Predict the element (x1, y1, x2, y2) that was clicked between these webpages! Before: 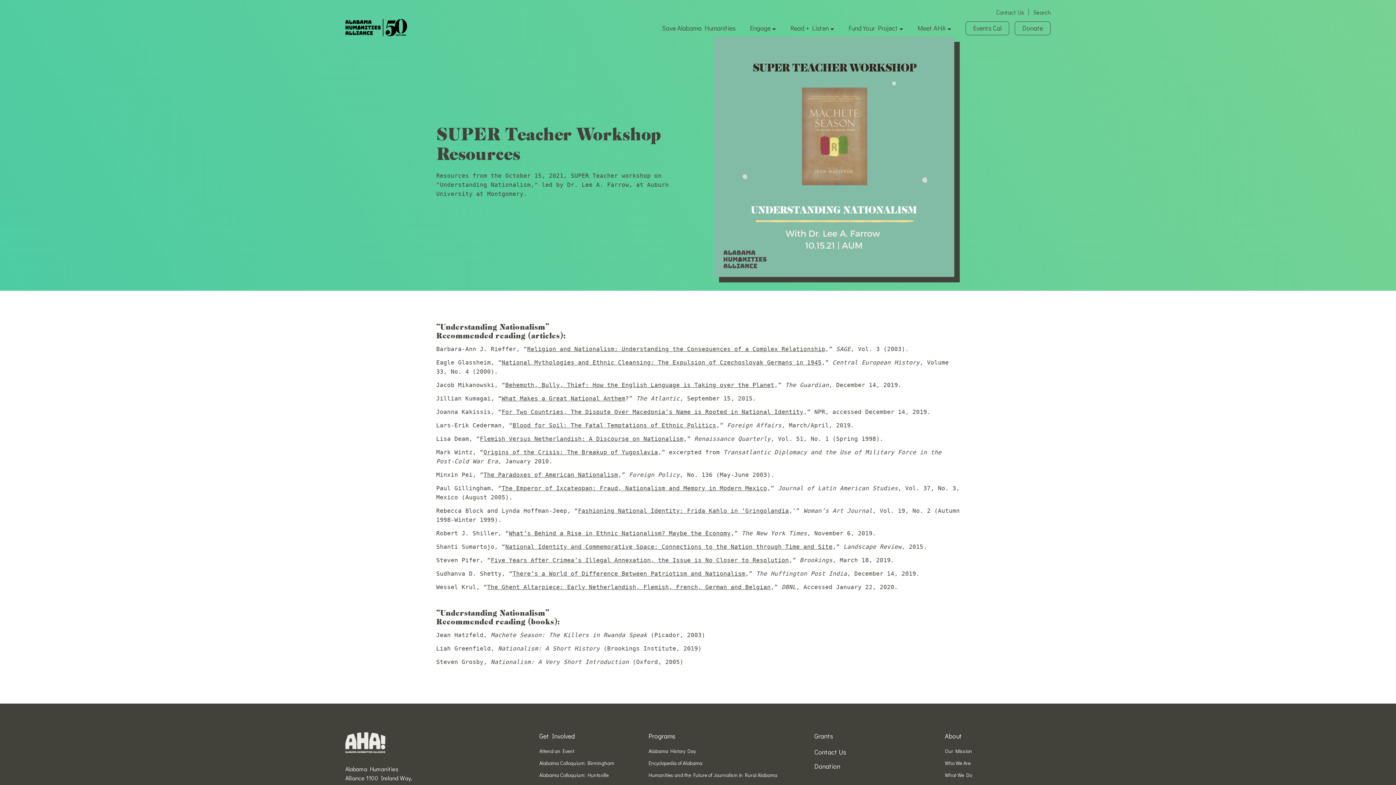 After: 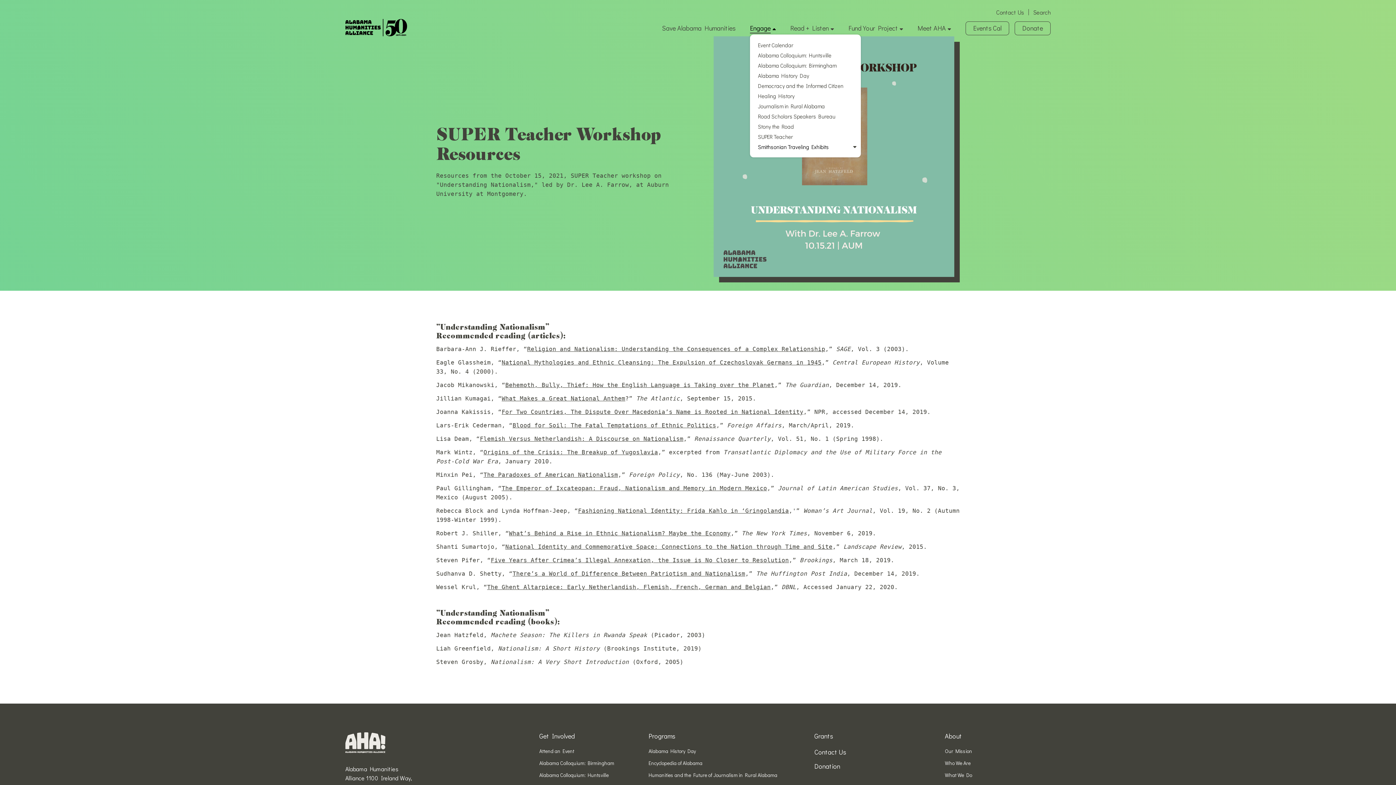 Action: label: Engage bbox: (750, 22, 770, 33)